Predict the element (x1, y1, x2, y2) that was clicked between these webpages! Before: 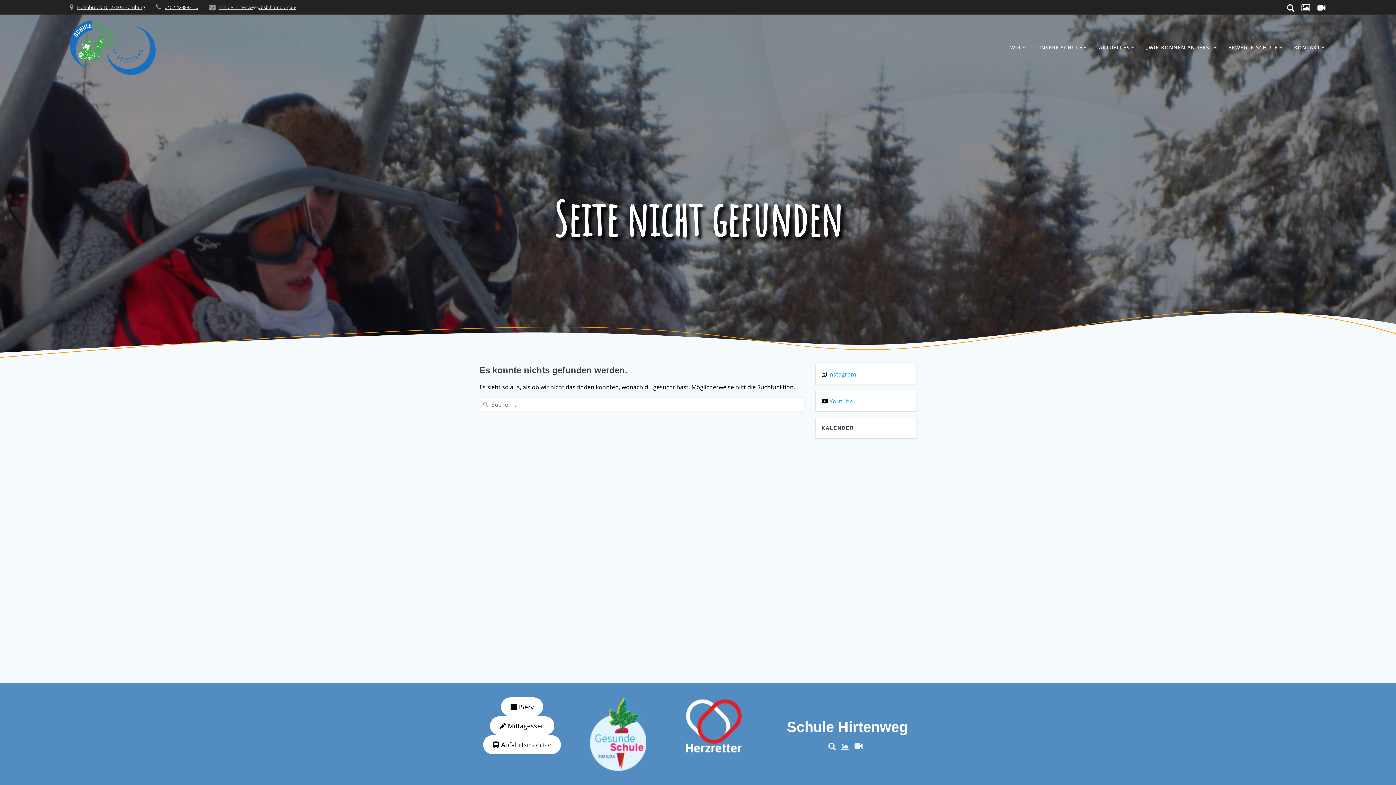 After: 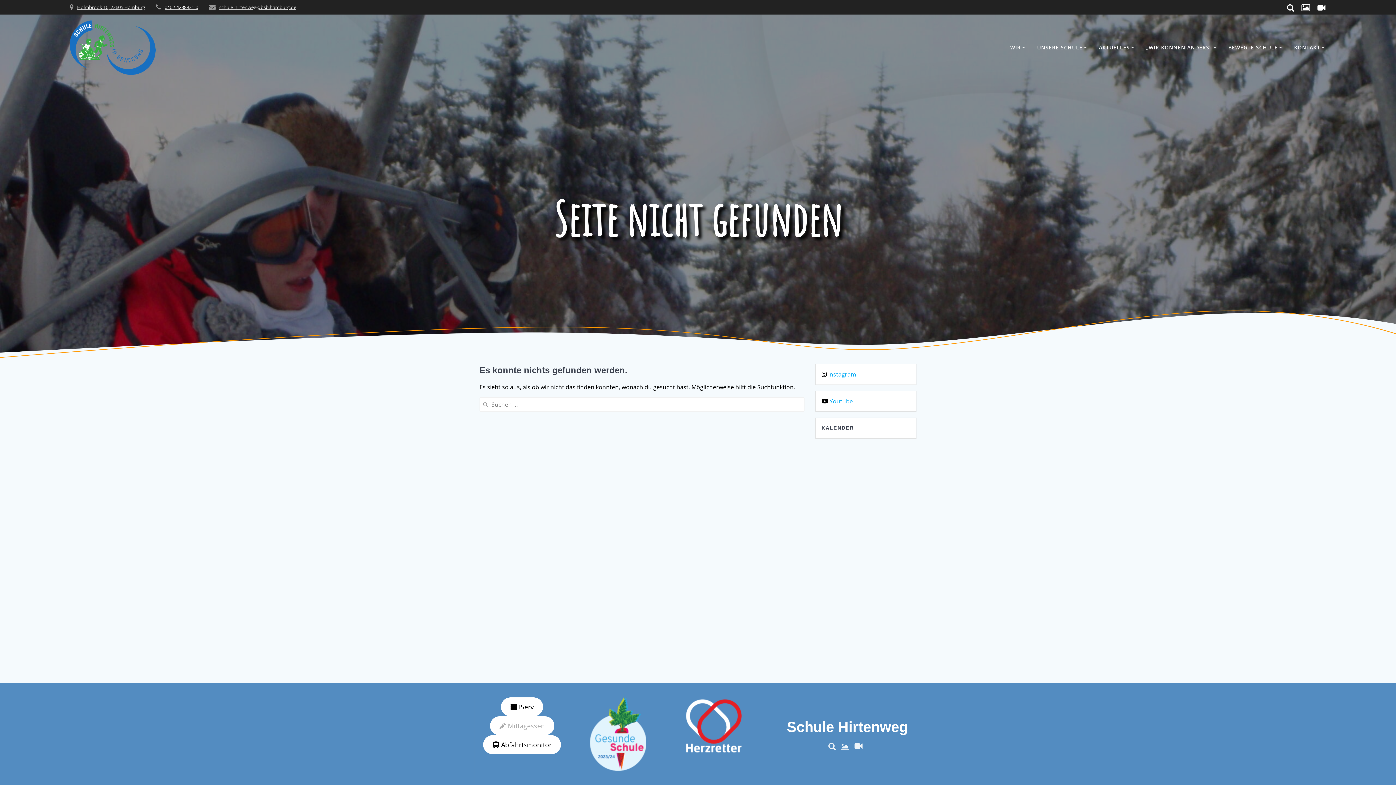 Action: bbox: (490, 716, 554, 735) label:  Mittagessen